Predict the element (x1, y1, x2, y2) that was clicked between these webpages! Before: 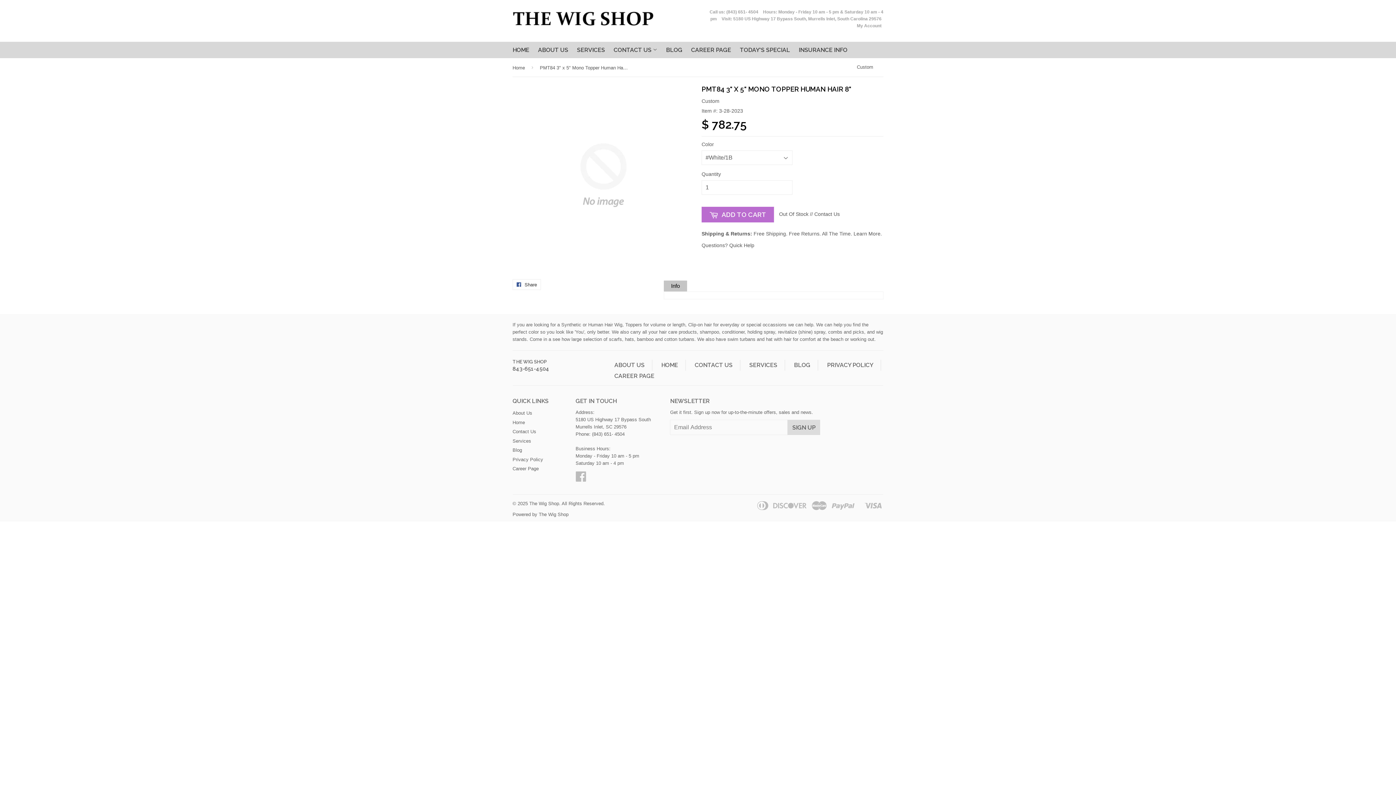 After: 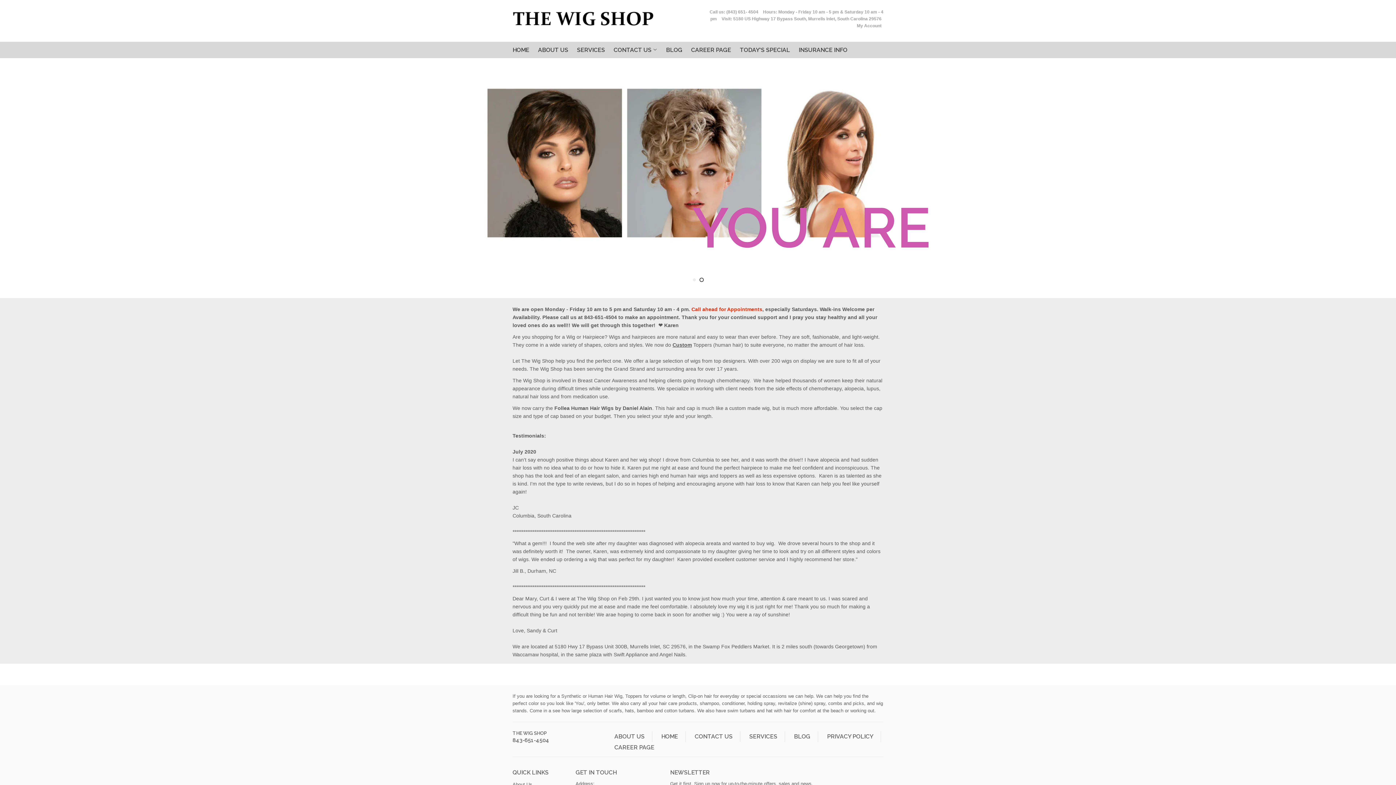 Action: bbox: (661, 361, 678, 368) label: HOME